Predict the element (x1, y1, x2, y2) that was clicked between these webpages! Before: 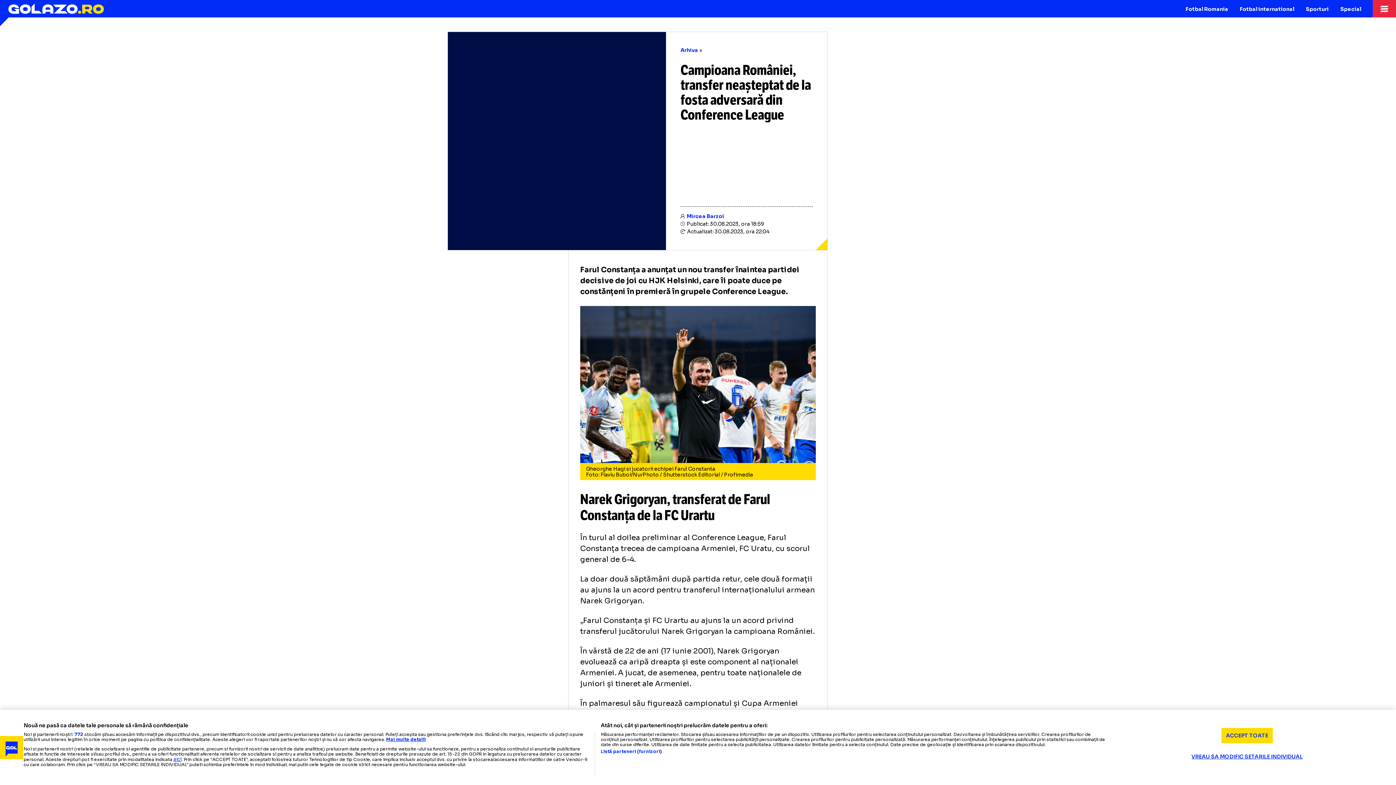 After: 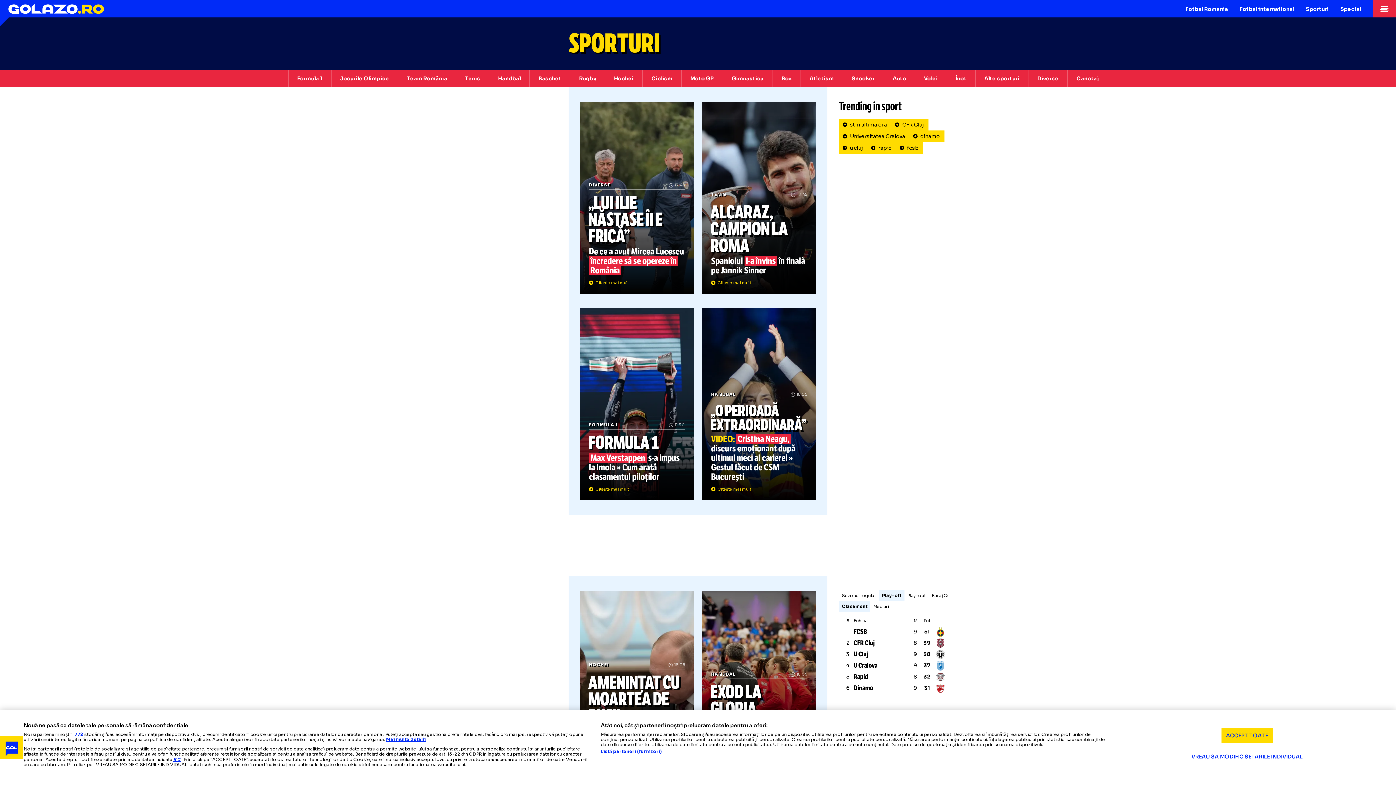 Action: bbox: (1300, 0, 1334, 17) label: Sporturi